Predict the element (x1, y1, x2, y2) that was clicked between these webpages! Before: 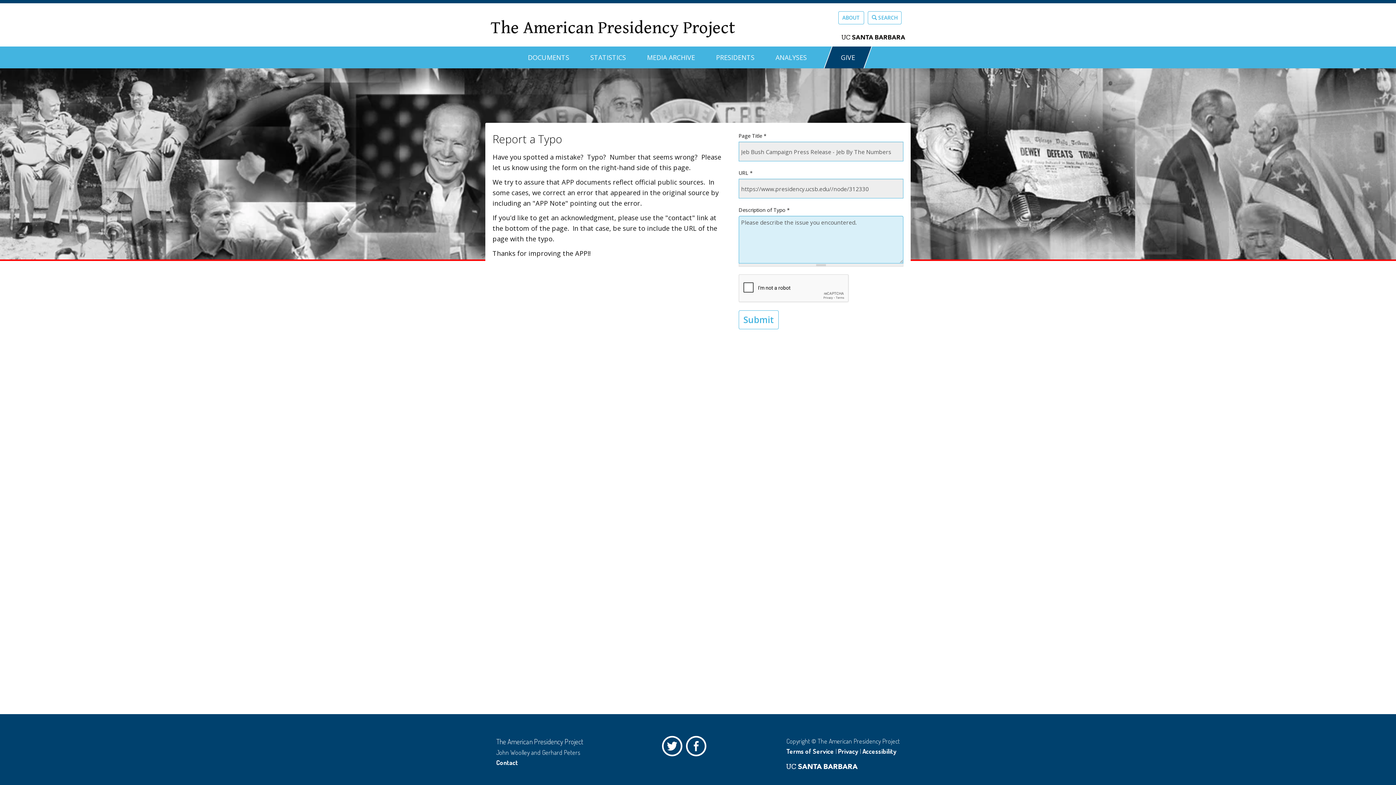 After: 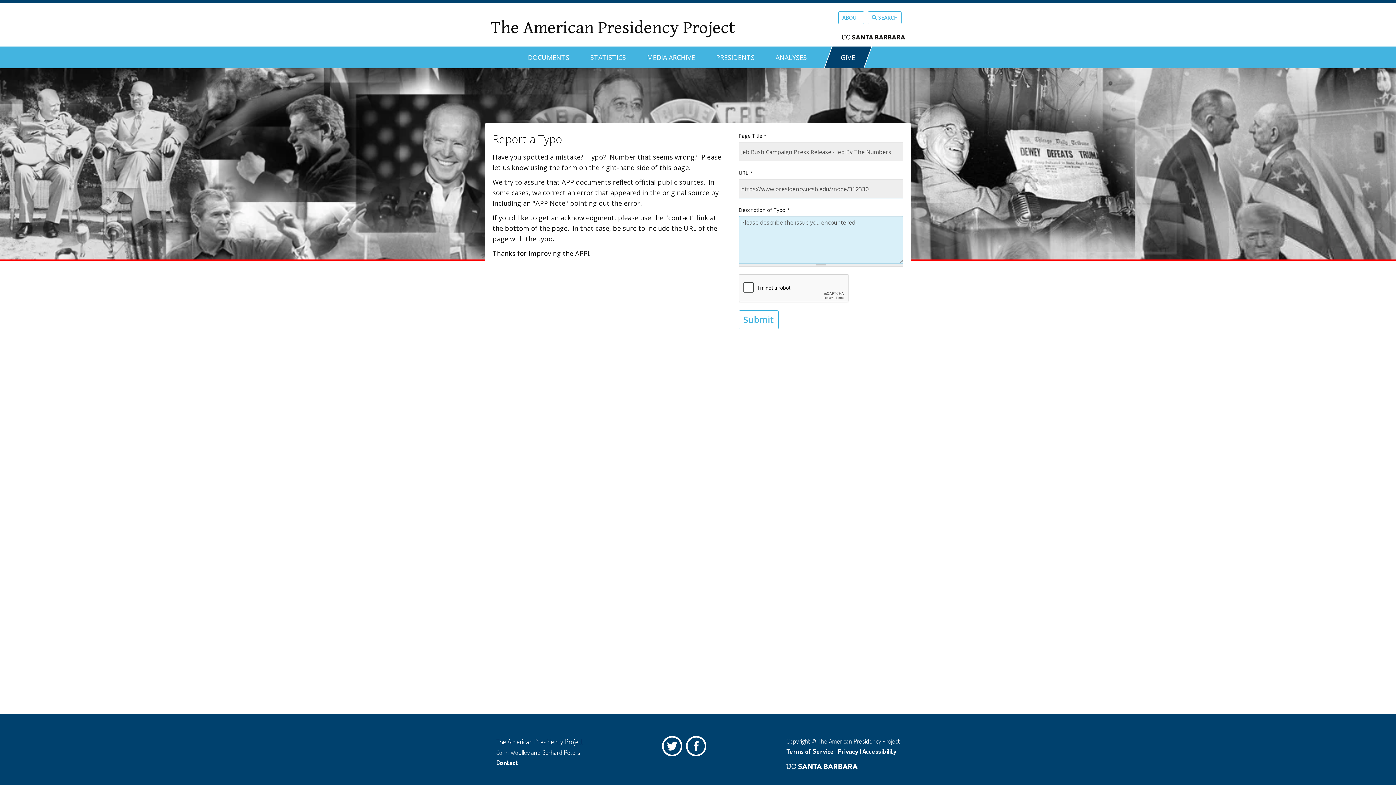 Action: bbox: (841, 30, 905, 41)